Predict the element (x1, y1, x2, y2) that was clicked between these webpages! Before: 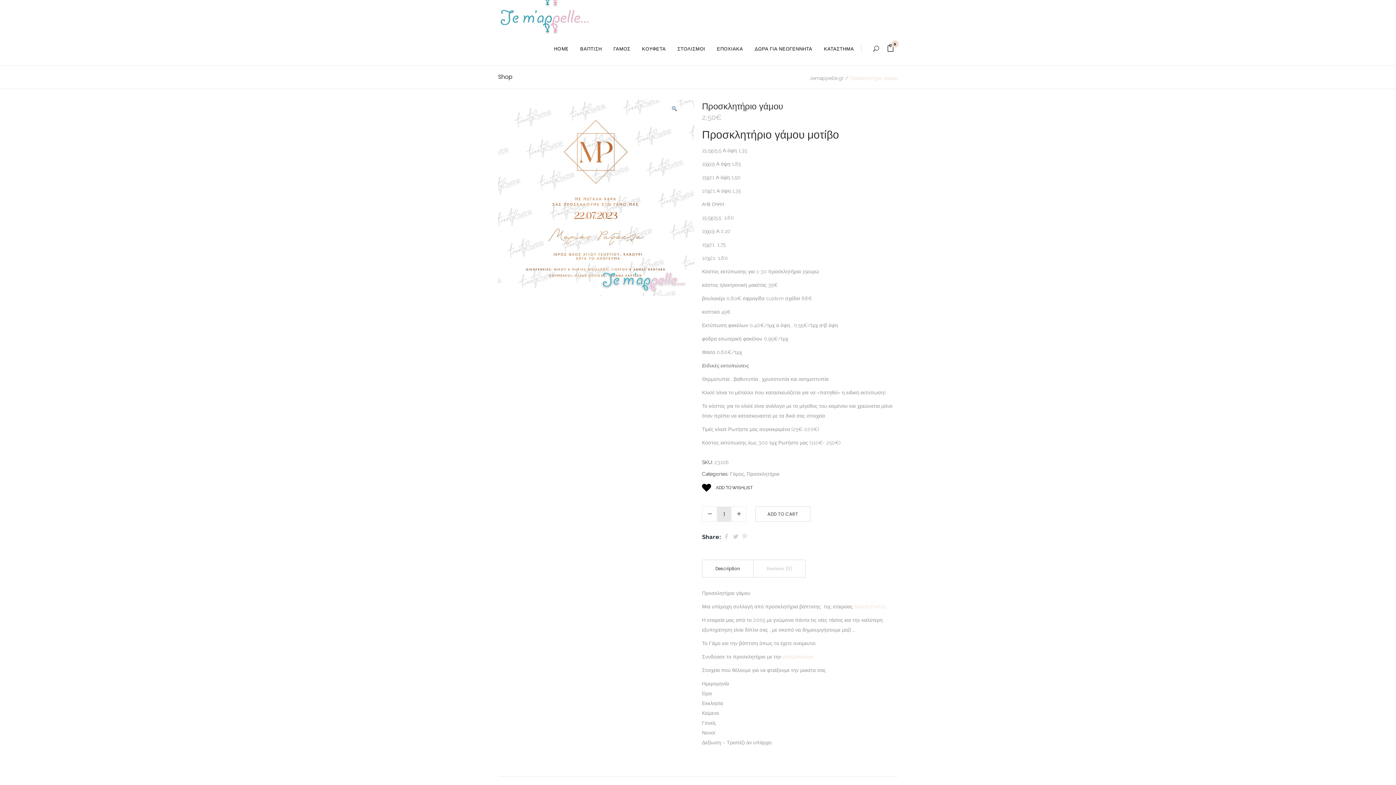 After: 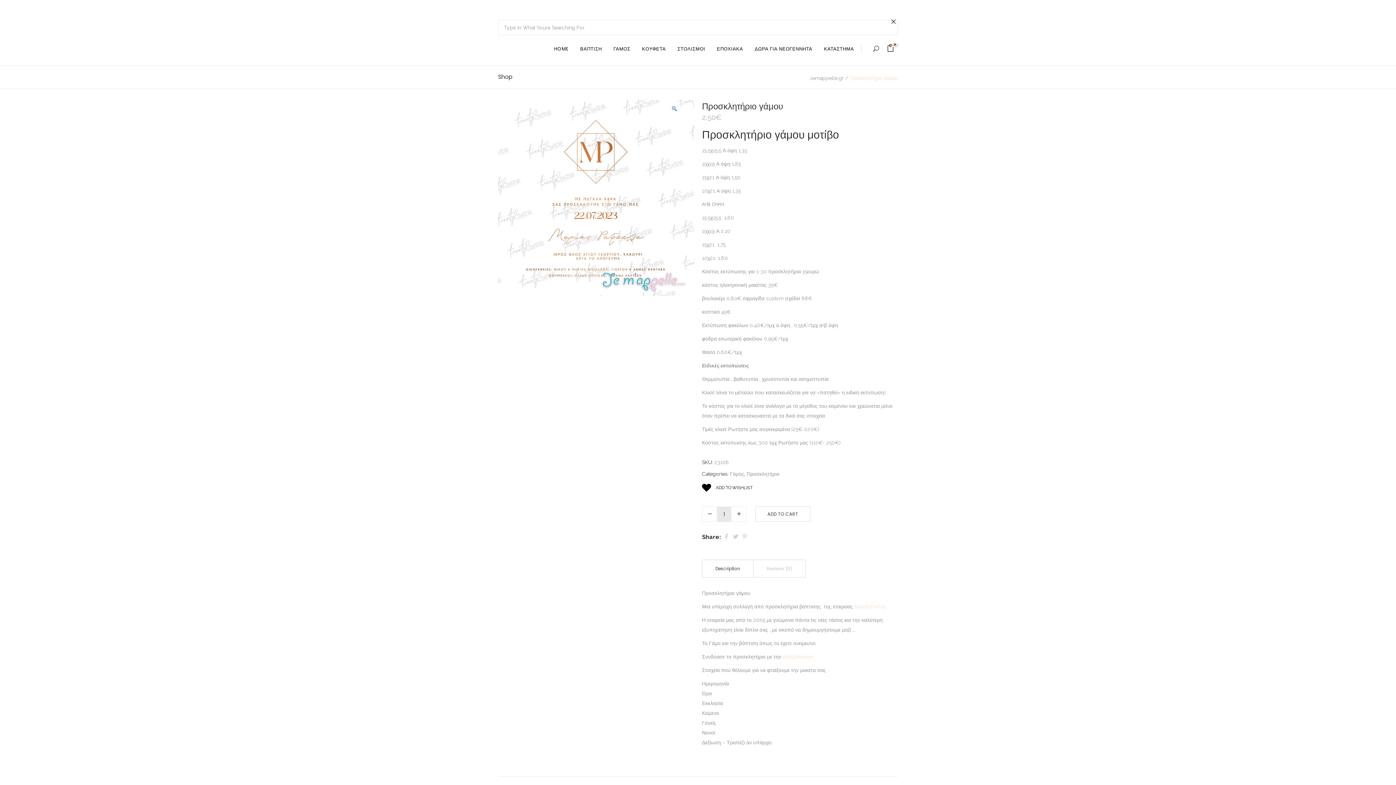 Action: bbox: (861, 44, 881, 54)